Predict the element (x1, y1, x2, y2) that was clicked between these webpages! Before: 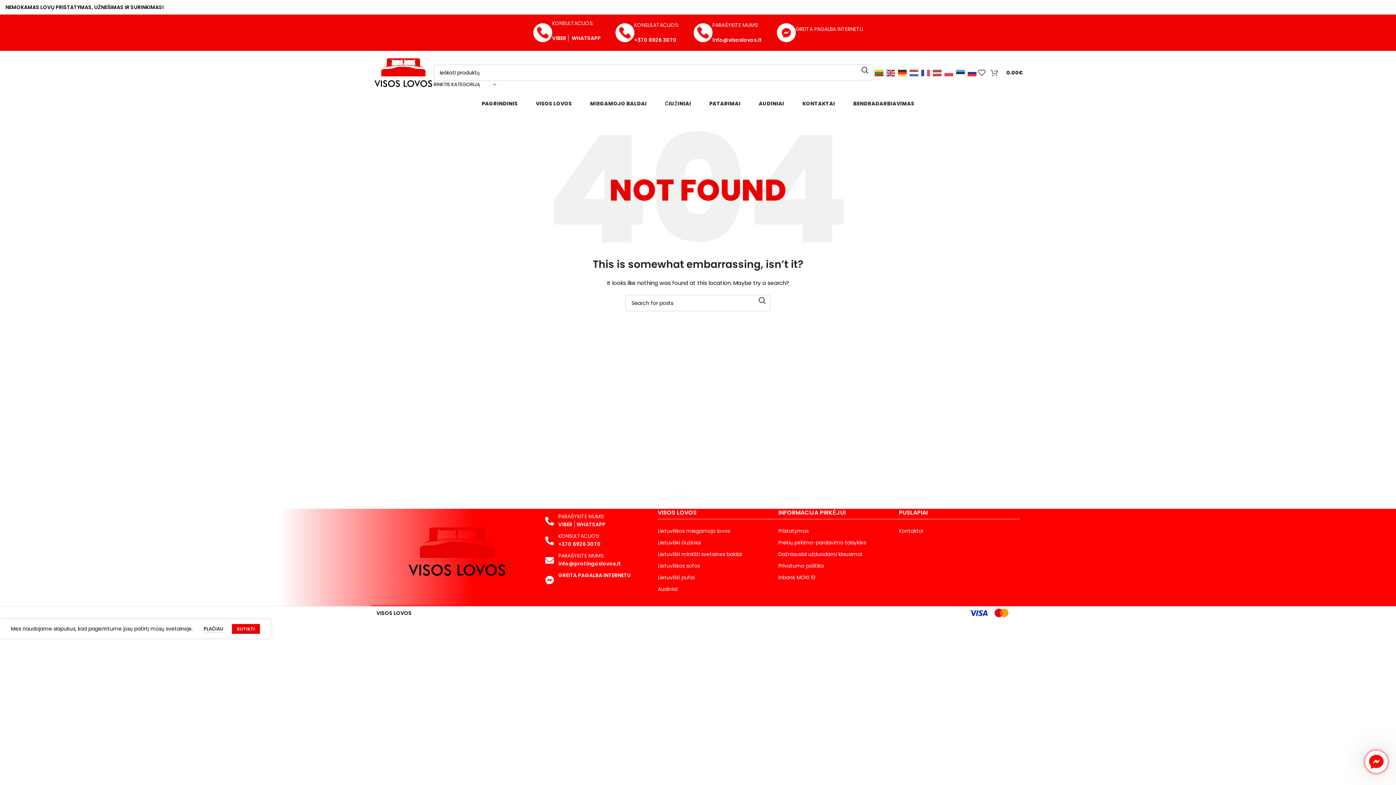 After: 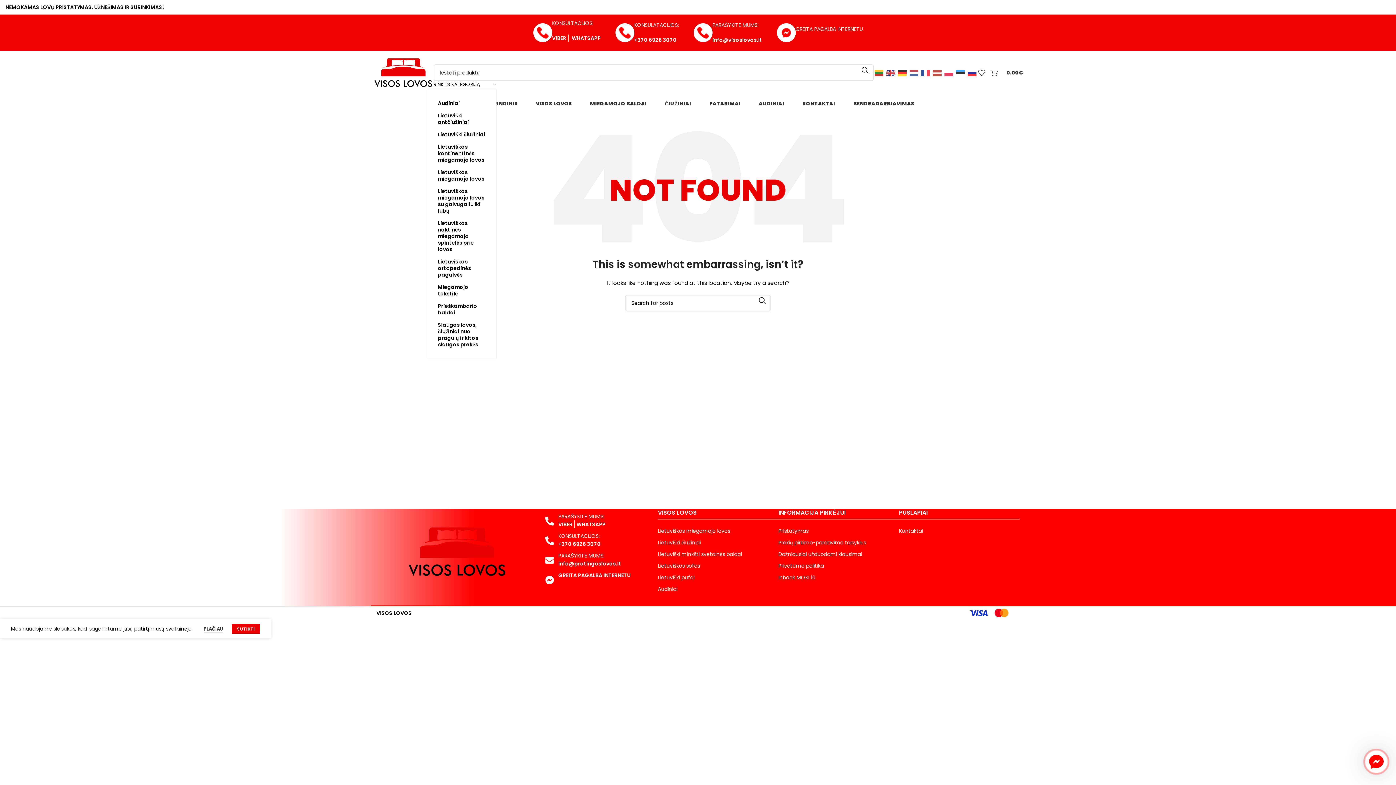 Action: bbox: (433, 81, 496, 88) label: RINKTIS KATEGORIJĄ